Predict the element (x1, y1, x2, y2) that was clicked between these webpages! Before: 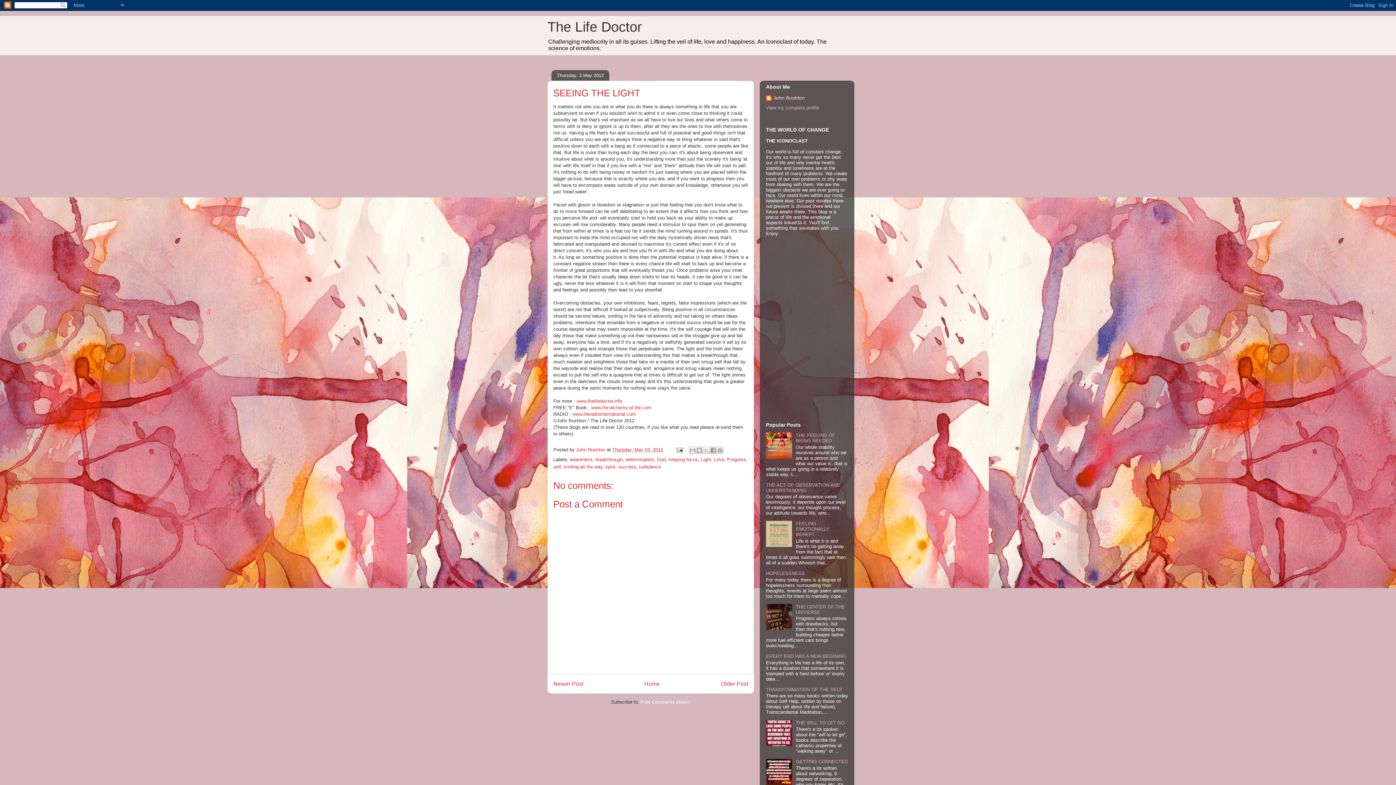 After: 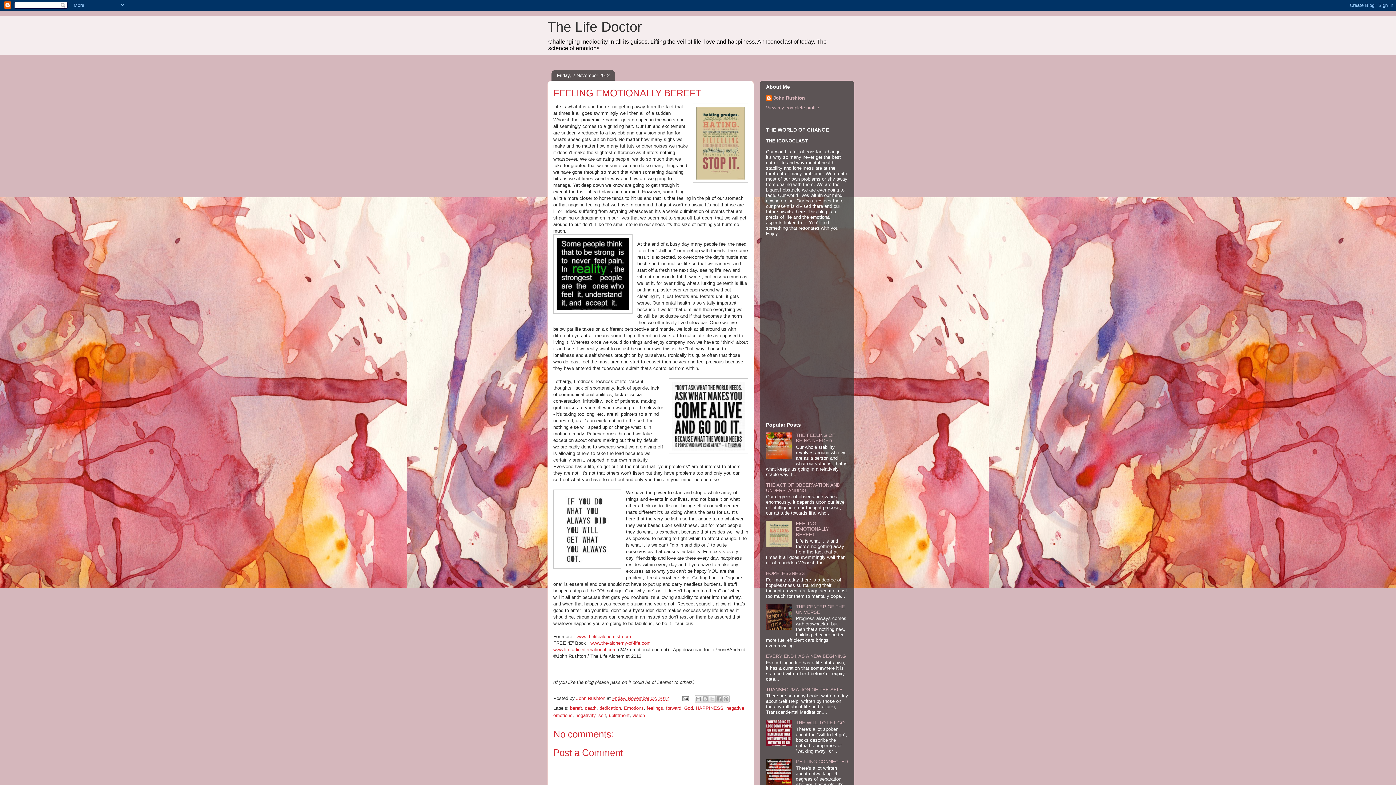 Action: bbox: (796, 521, 829, 537) label: FEELING EMOTIONALLY BEREFT